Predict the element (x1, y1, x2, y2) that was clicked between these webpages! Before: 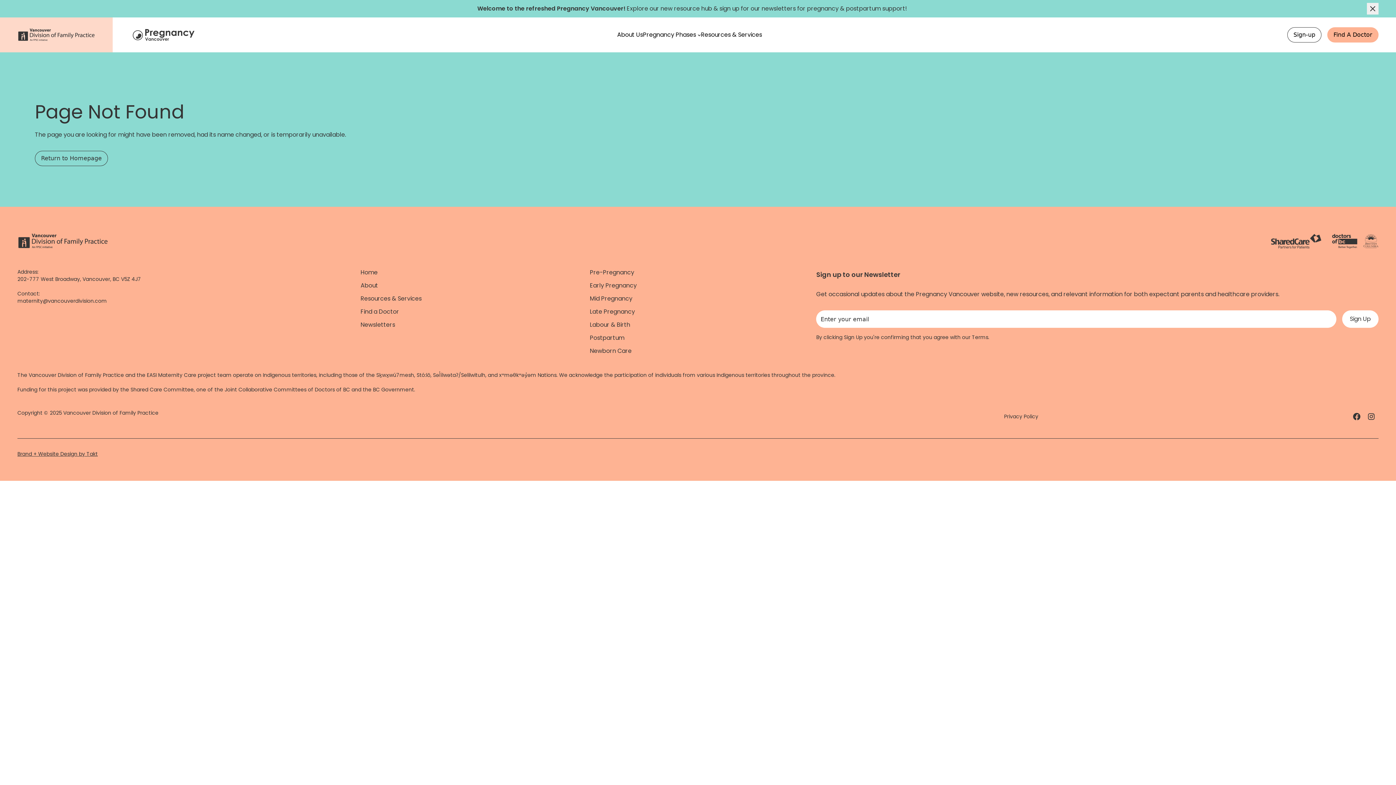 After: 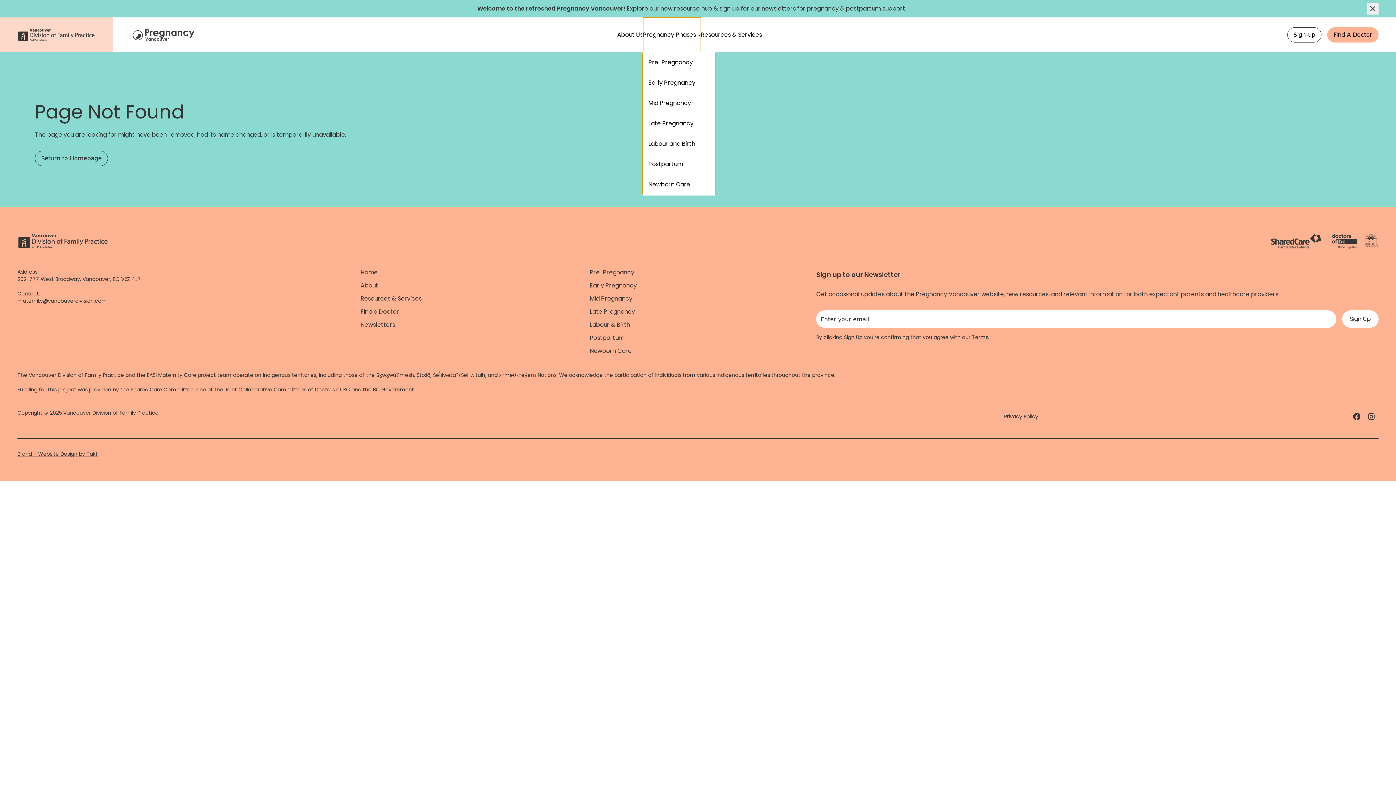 Action: bbox: (643, 30, 696, 39) label: Pregnancy Phases